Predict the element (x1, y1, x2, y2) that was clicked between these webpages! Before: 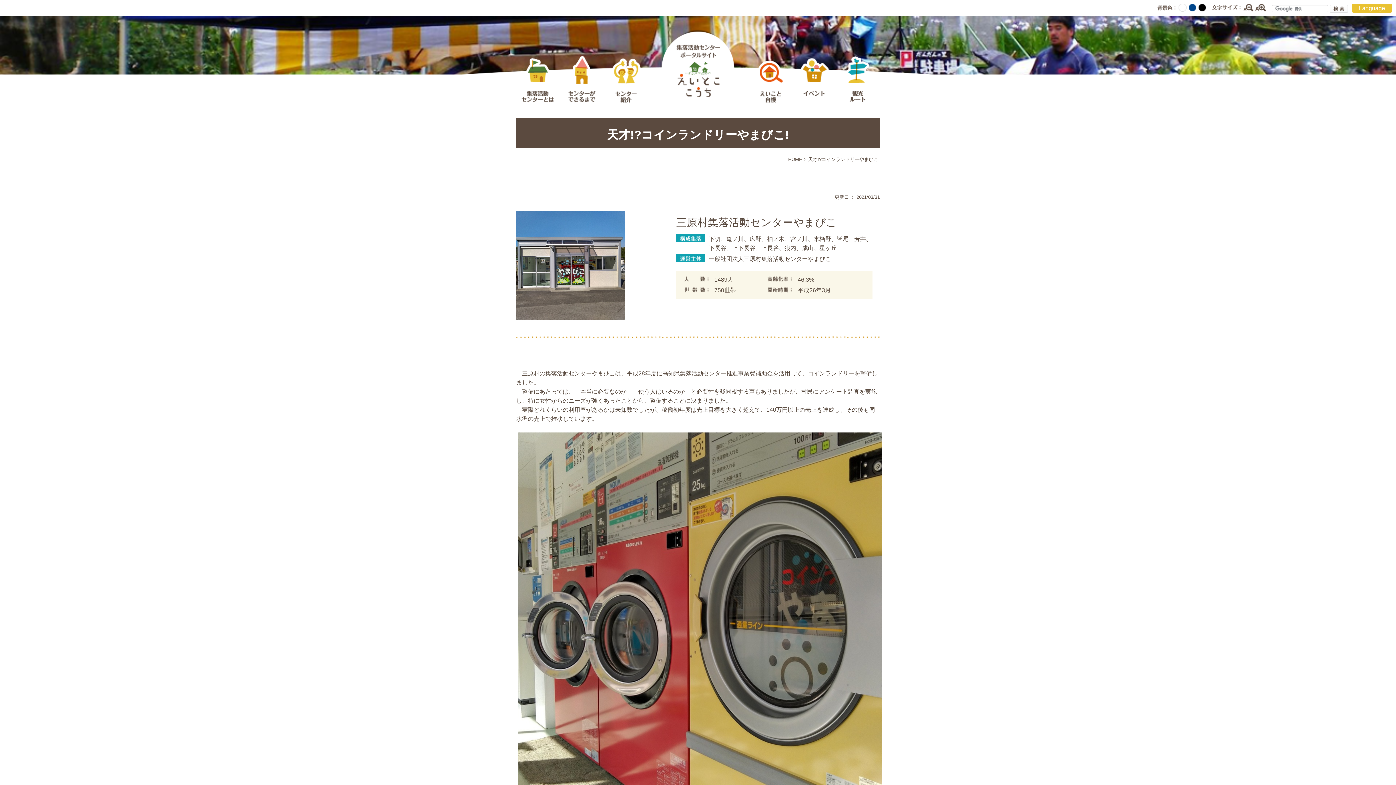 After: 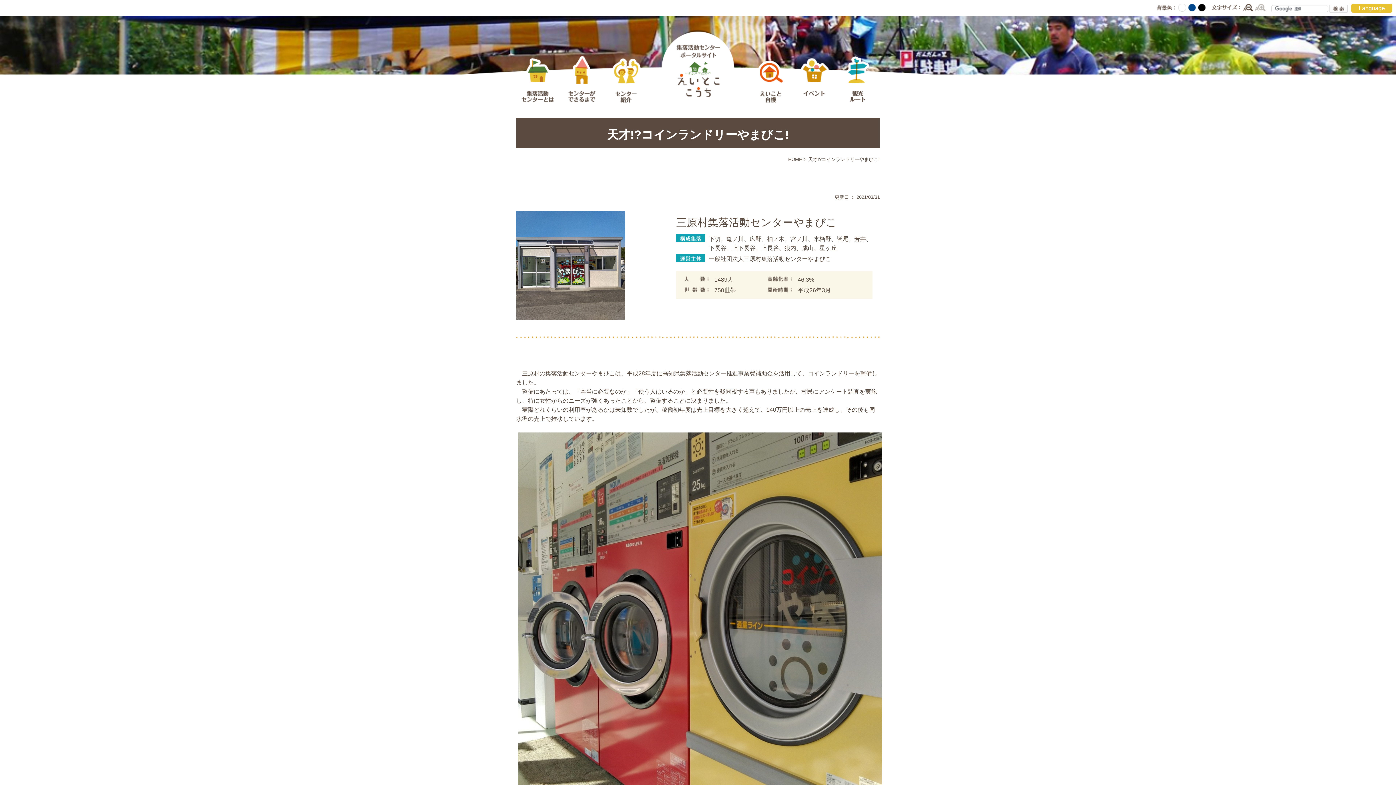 Action: bbox: (1255, 3, 1266, 11) label: 拡大